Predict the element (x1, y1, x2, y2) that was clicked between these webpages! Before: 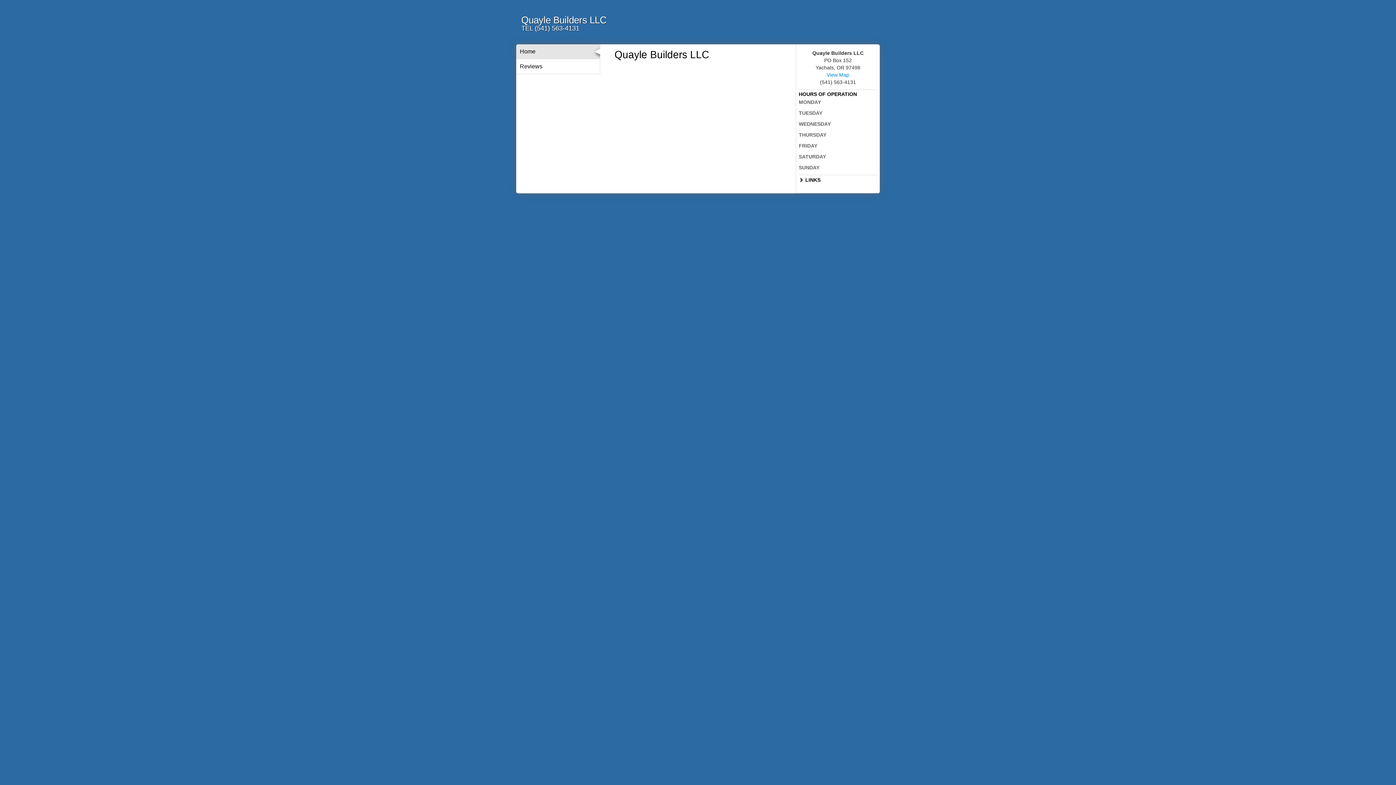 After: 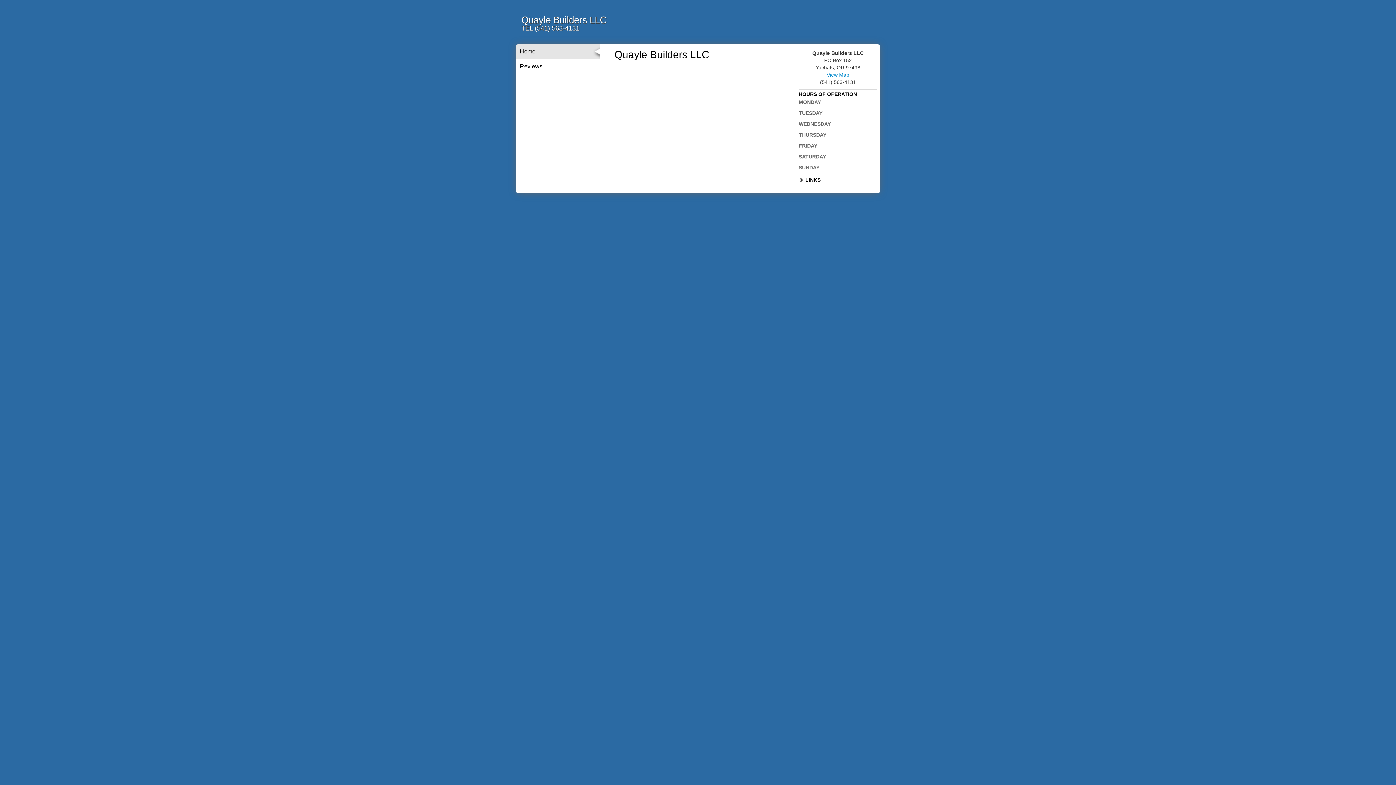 Action: label: Home bbox: (516, 44, 600, 59)